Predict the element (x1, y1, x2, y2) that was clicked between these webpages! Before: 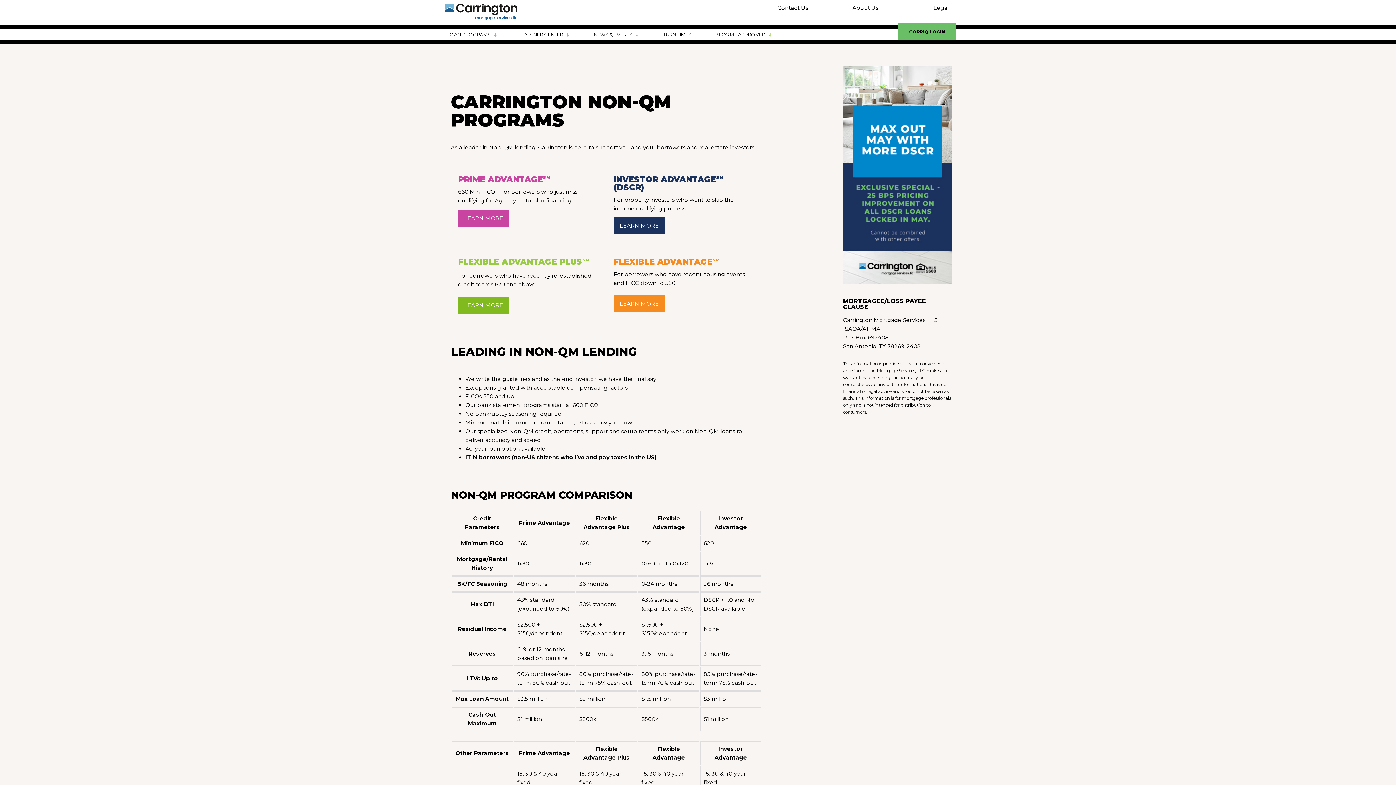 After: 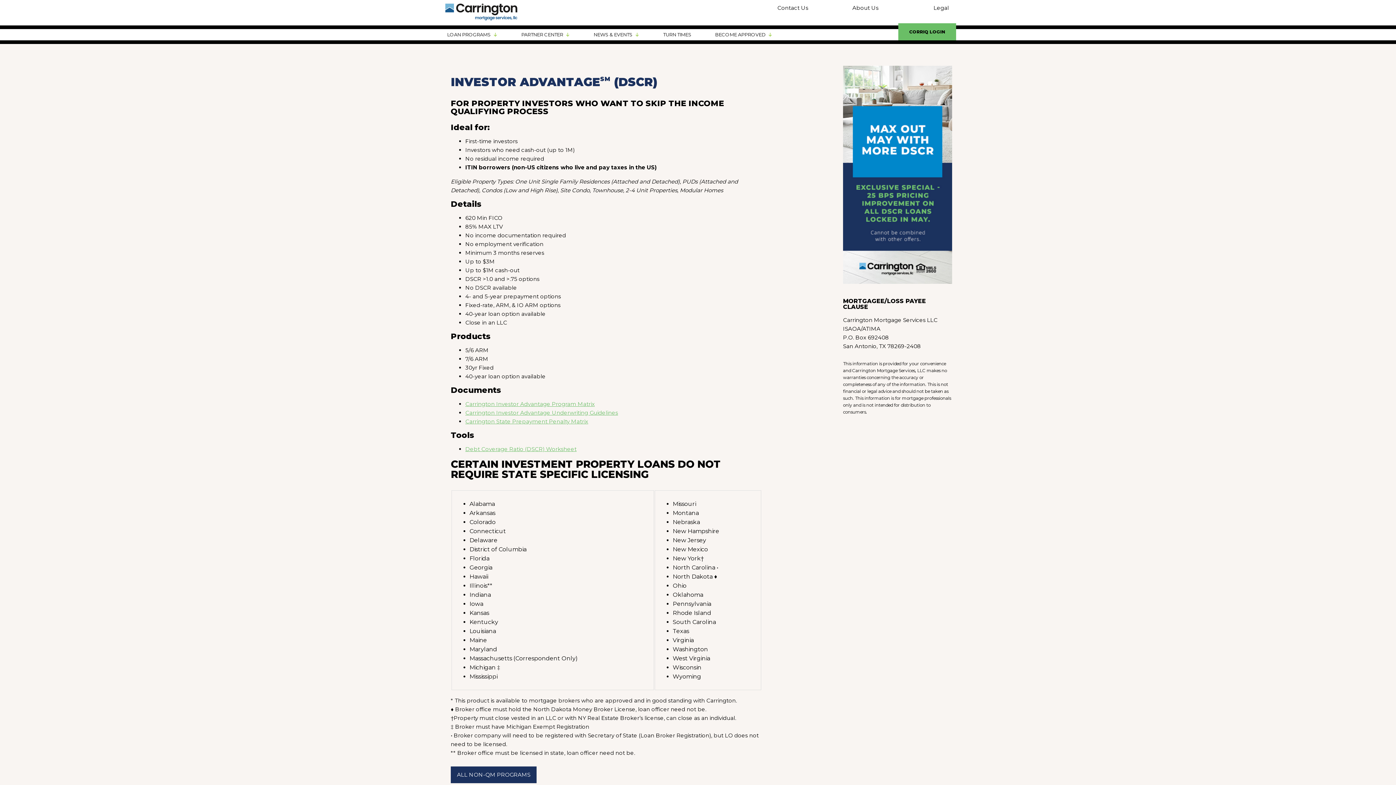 Action: label: LEARN MORE bbox: (613, 217, 665, 234)